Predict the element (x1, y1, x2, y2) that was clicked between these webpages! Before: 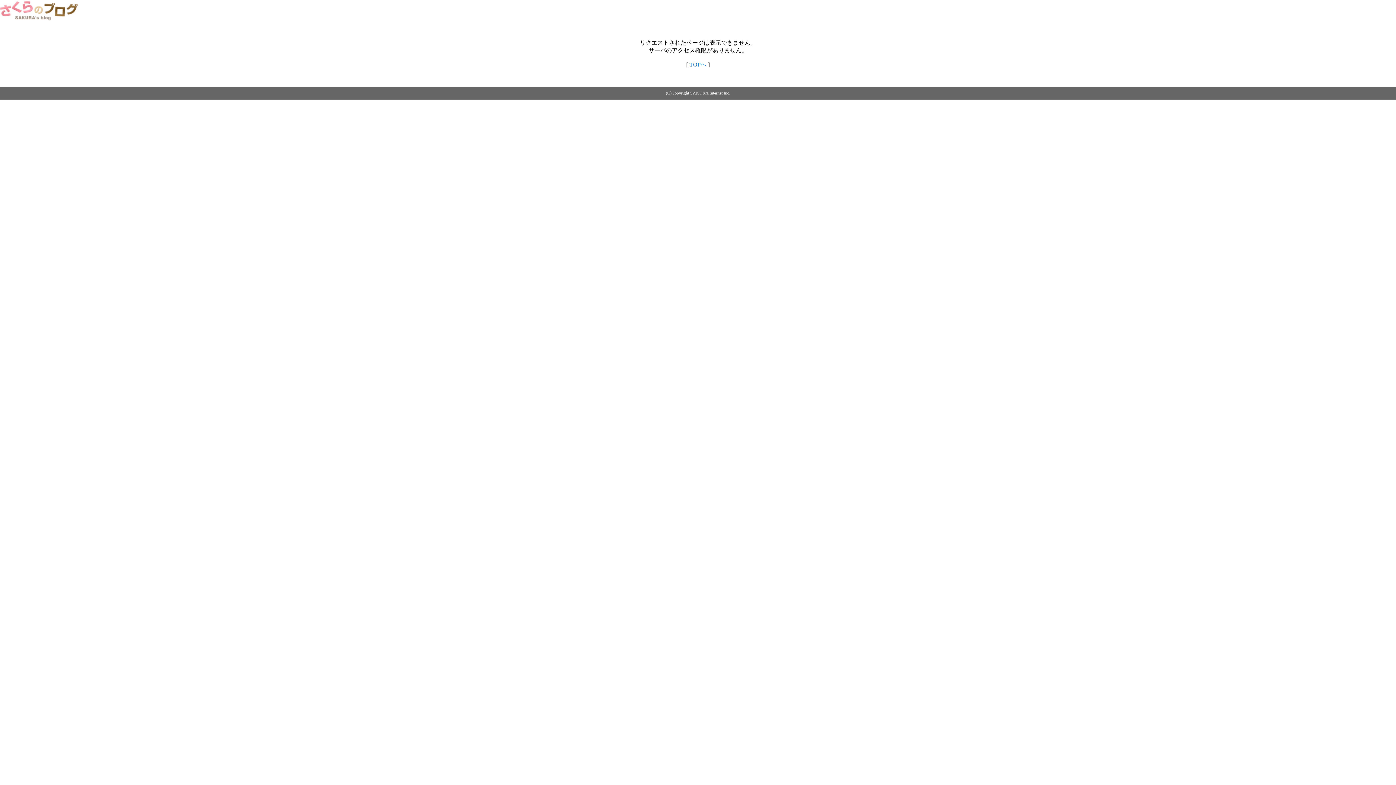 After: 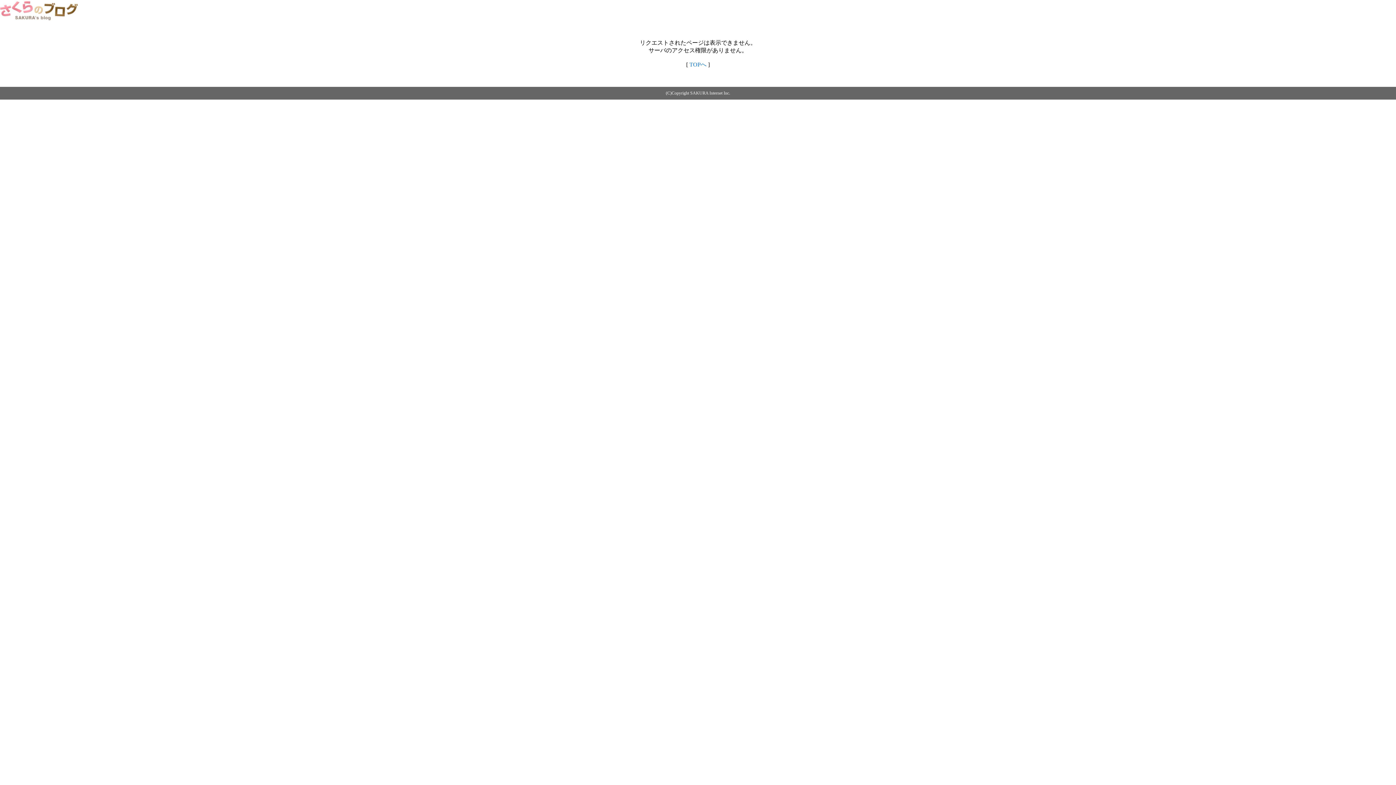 Action: bbox: (0, 14, 79, 20)